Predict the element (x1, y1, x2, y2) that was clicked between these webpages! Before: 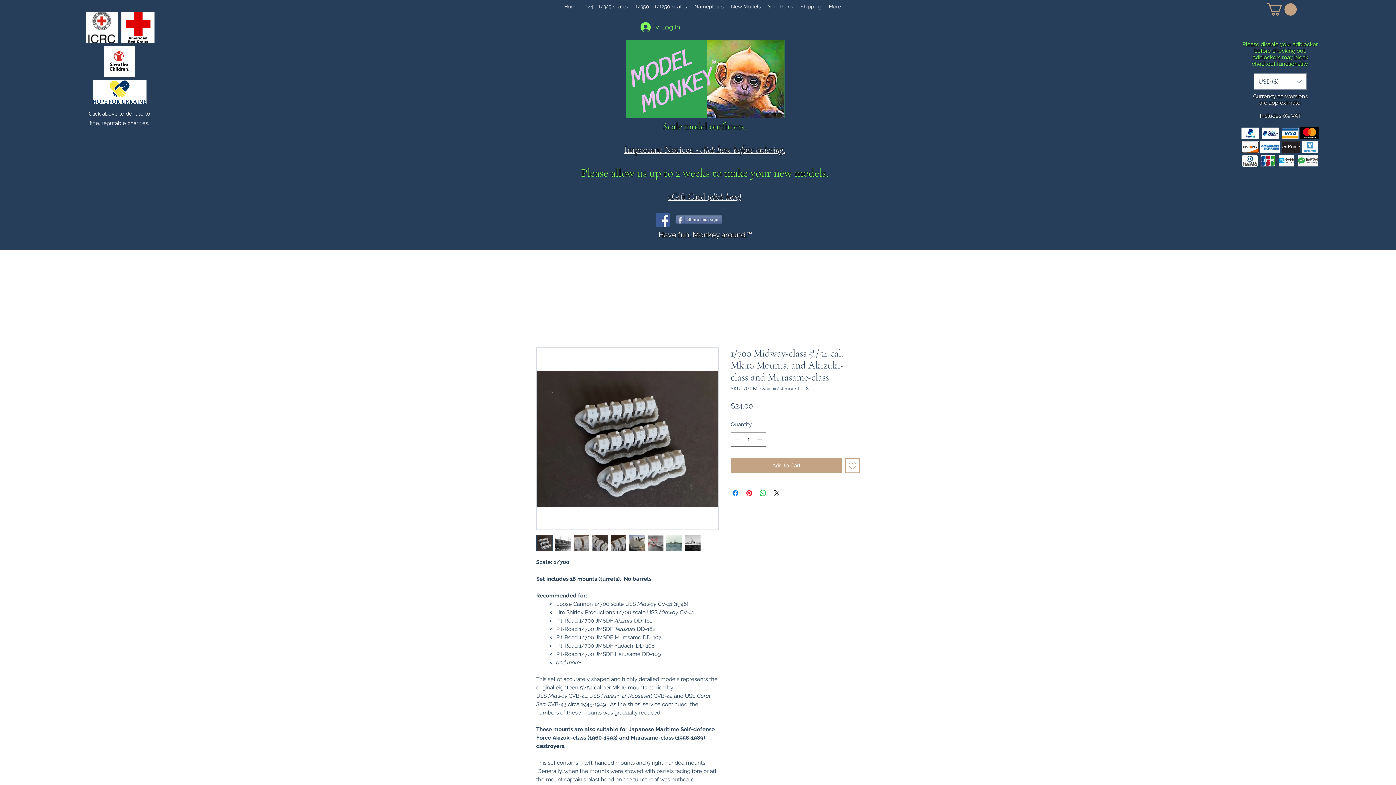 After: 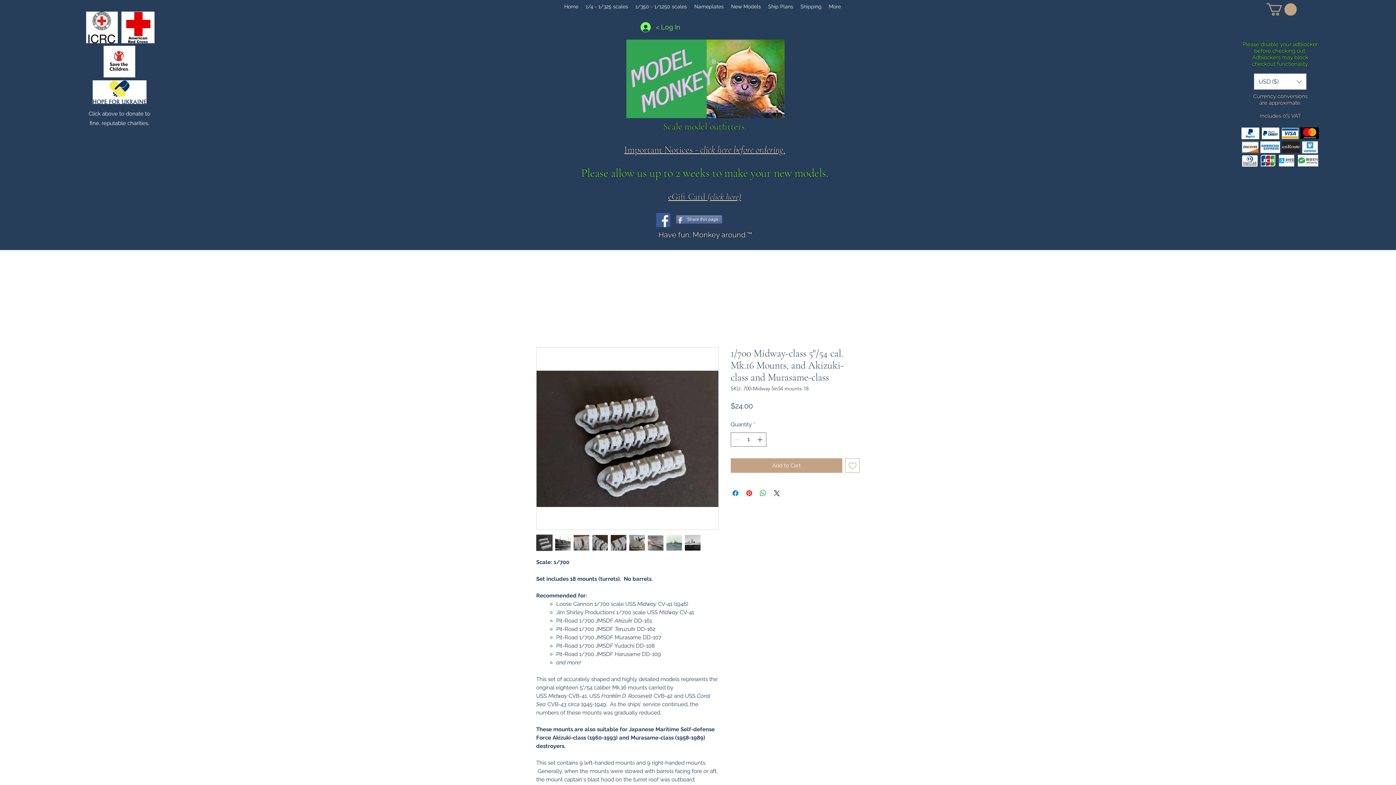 Action: bbox: (629, 534, 645, 551)